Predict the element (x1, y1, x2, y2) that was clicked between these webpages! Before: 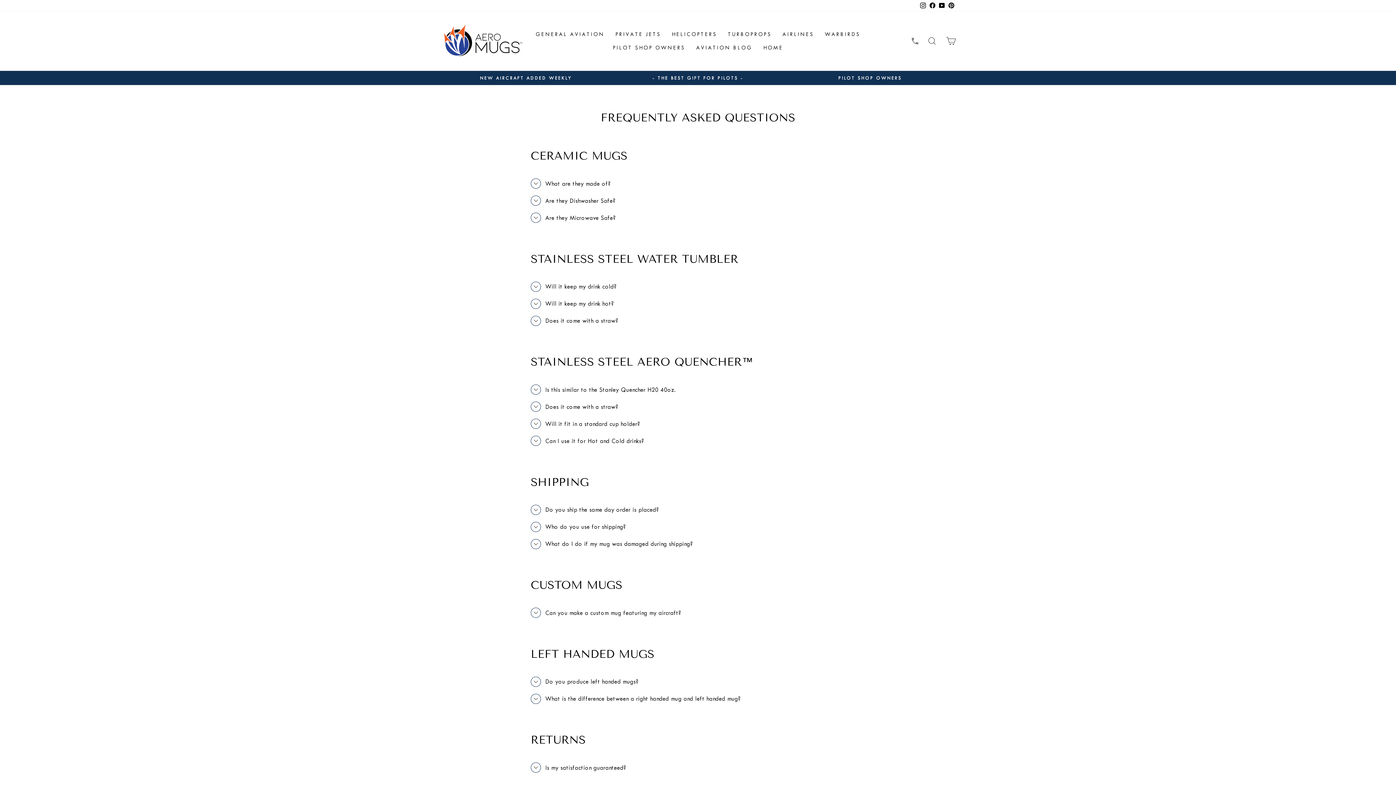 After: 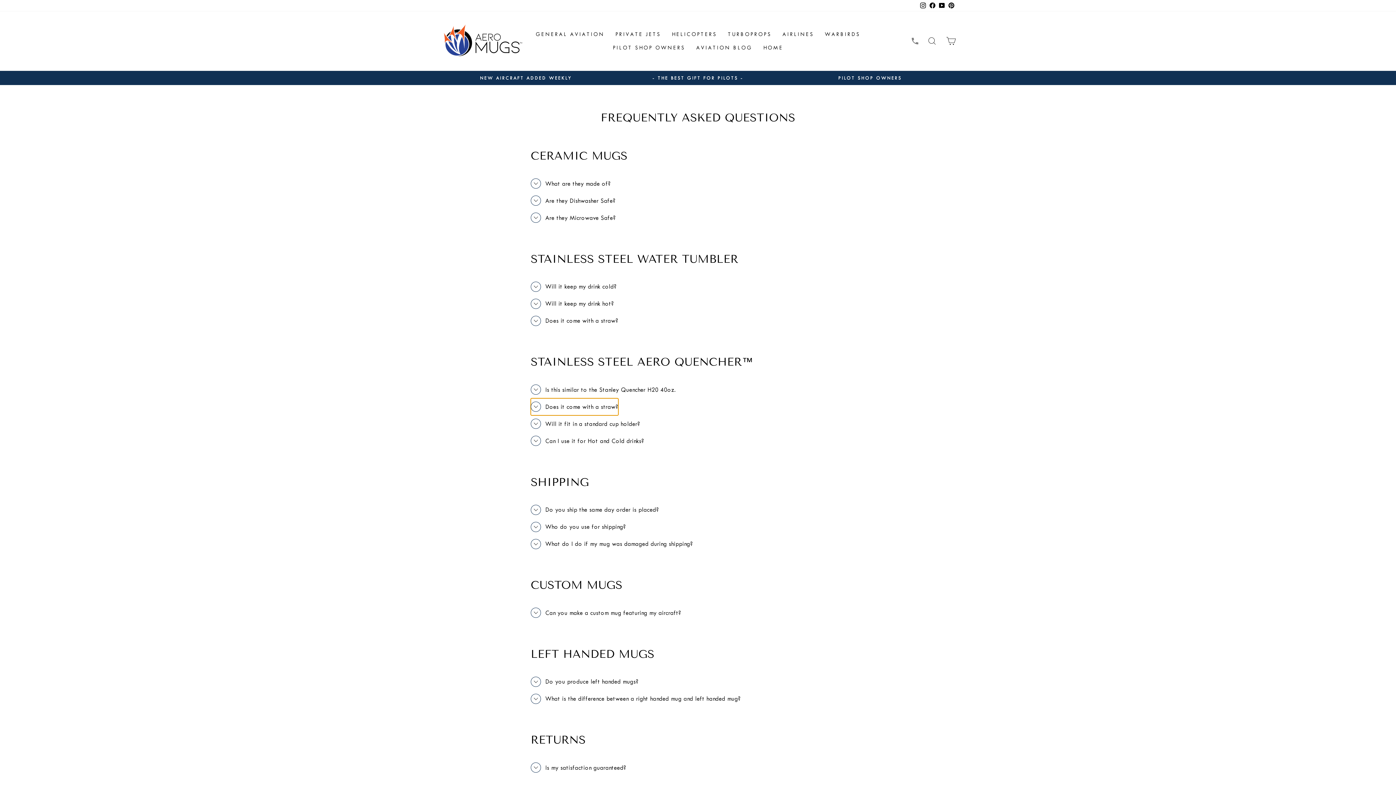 Action: bbox: (530, 398, 618, 415) label: Does it come with a straw?